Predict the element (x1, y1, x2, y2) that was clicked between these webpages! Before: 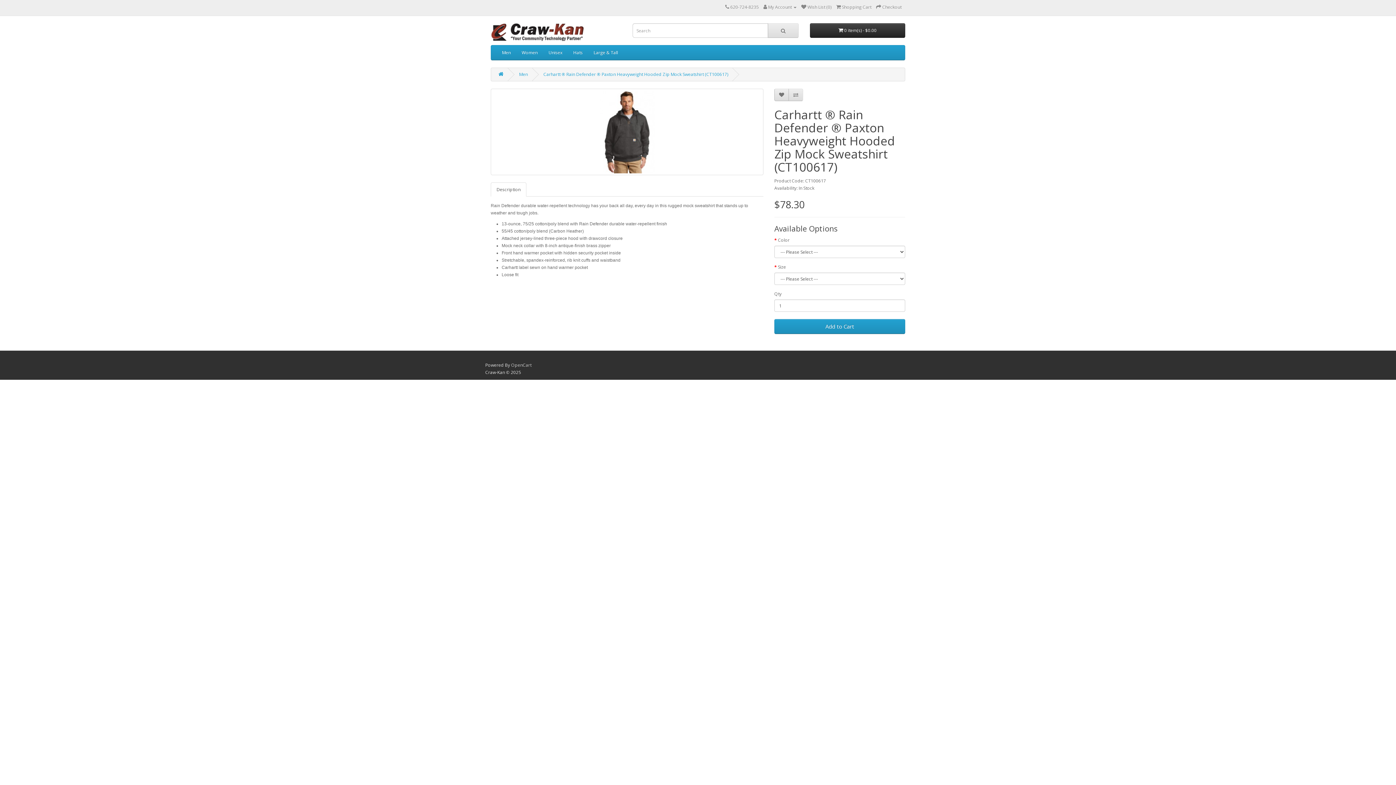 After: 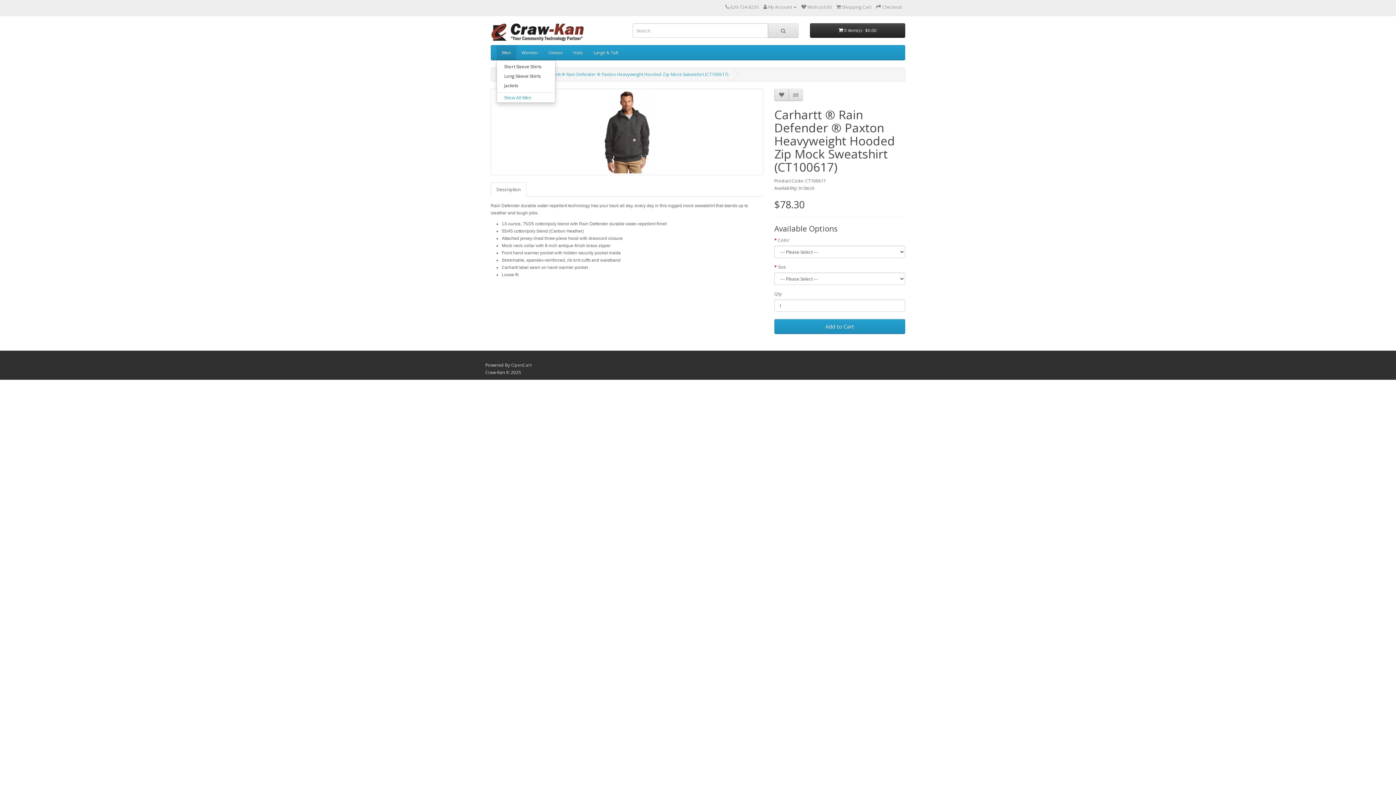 Action: label: Men bbox: (496, 45, 516, 60)